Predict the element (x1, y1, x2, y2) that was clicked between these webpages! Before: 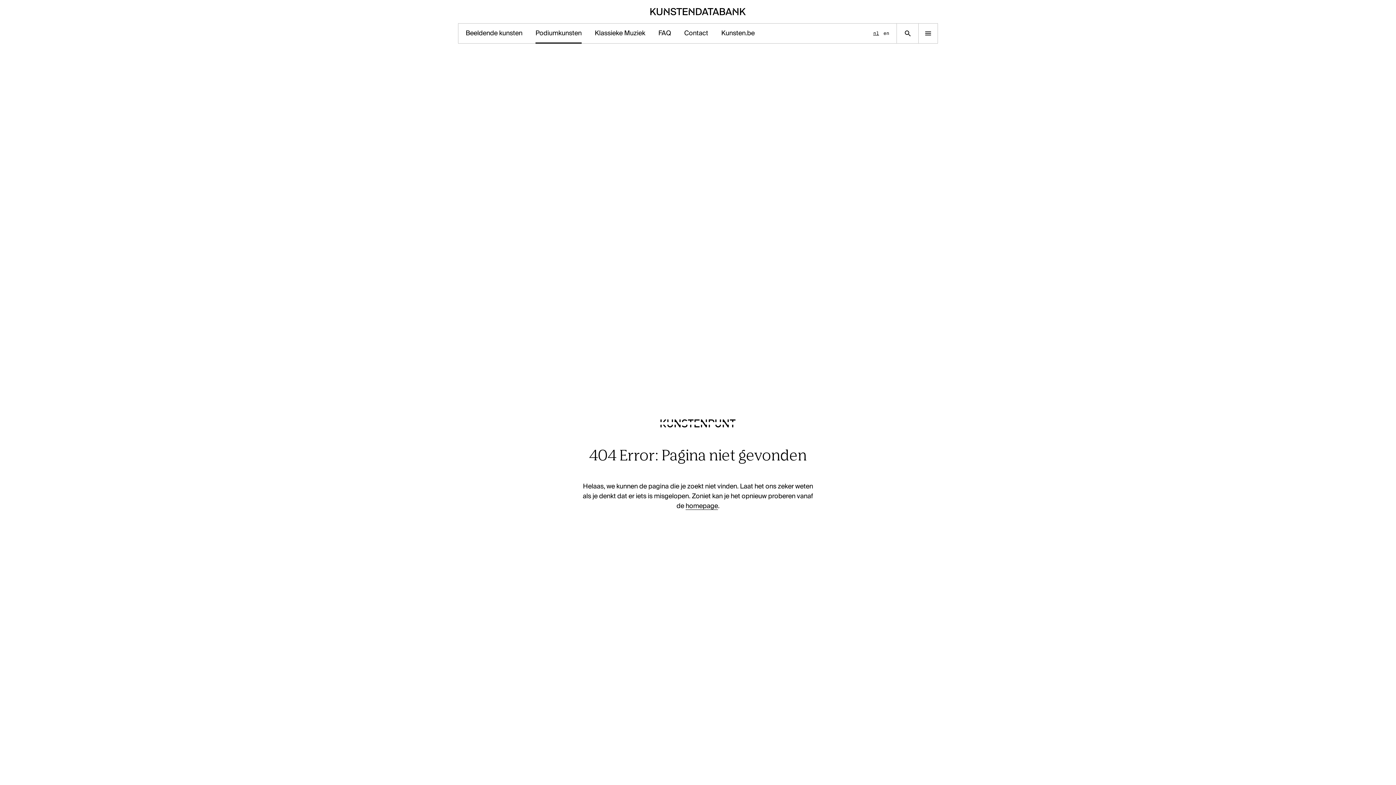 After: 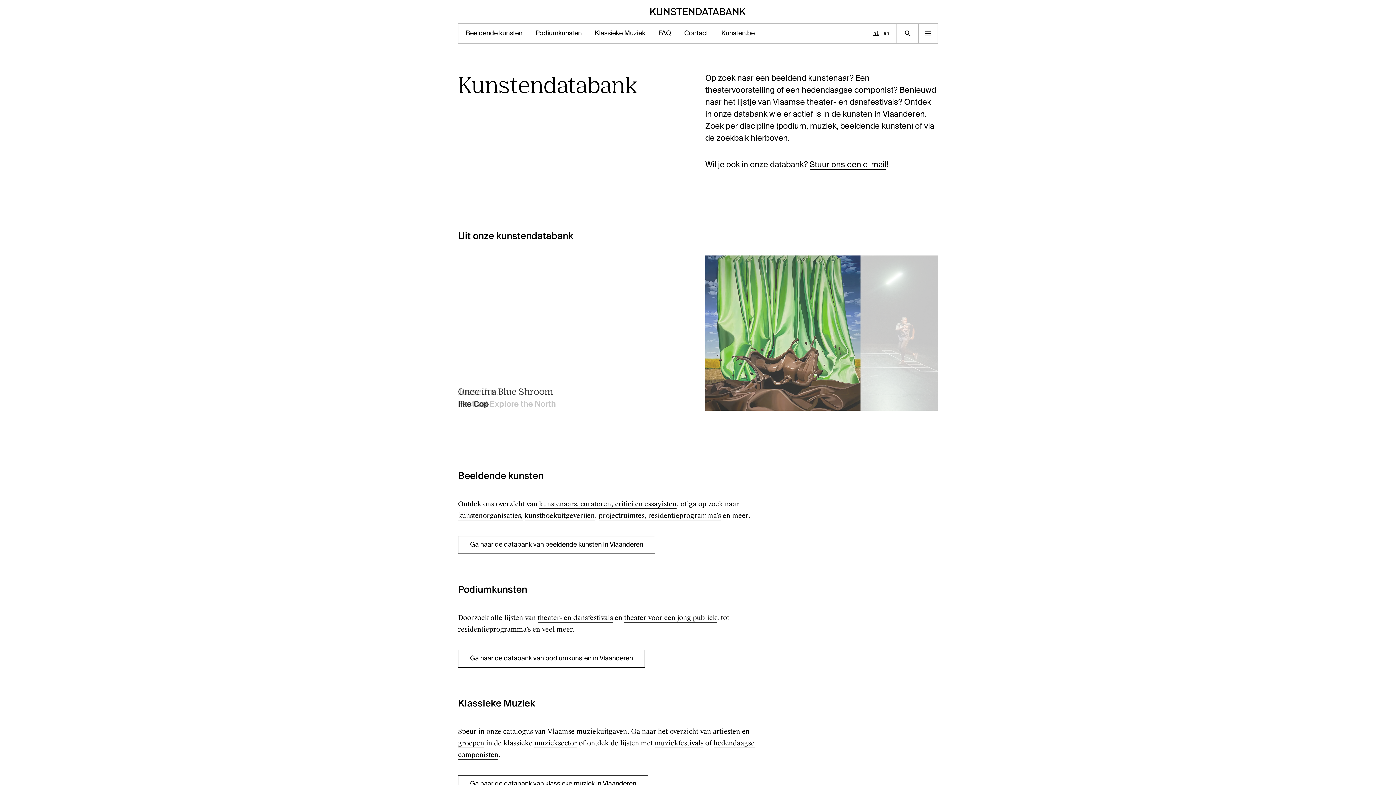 Action: bbox: (873, 29, 879, 37) label: Nederlands